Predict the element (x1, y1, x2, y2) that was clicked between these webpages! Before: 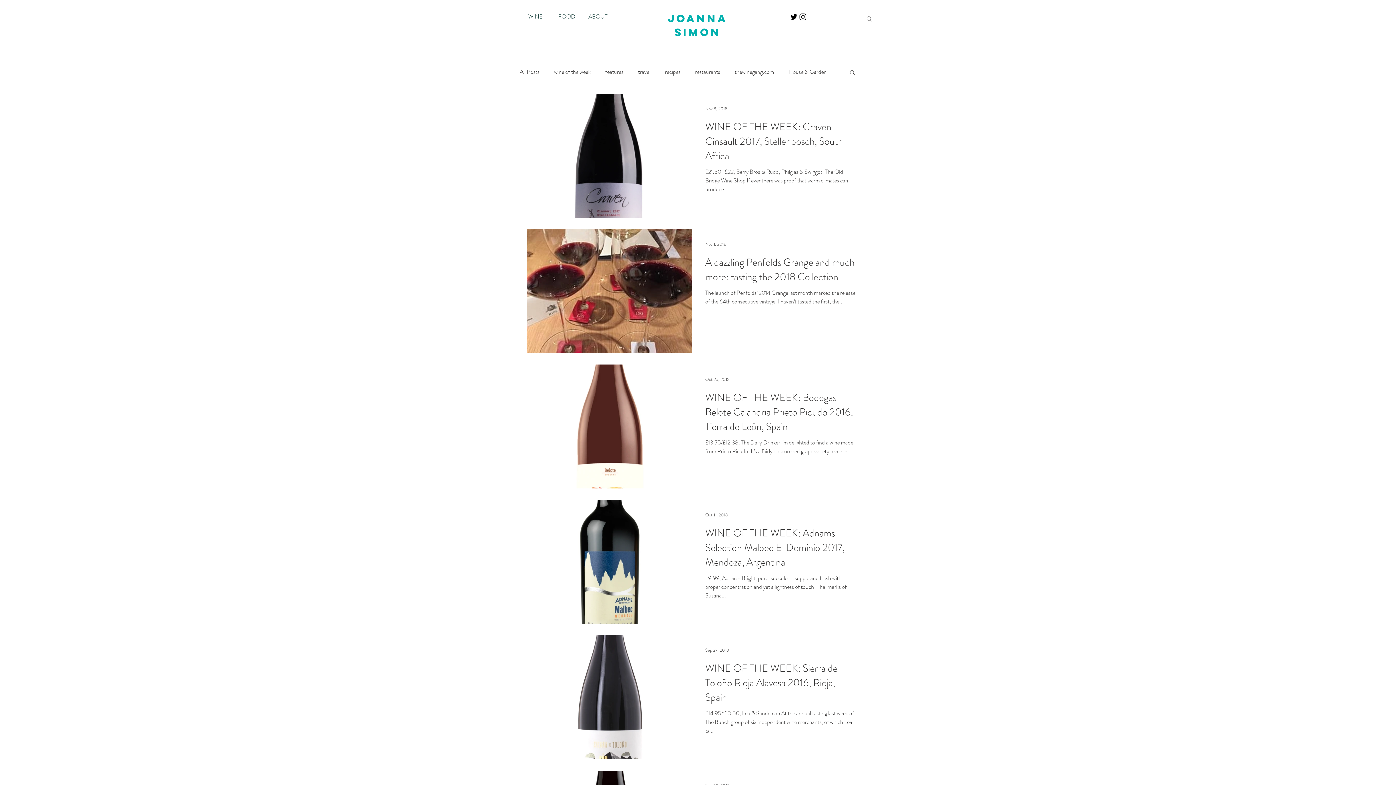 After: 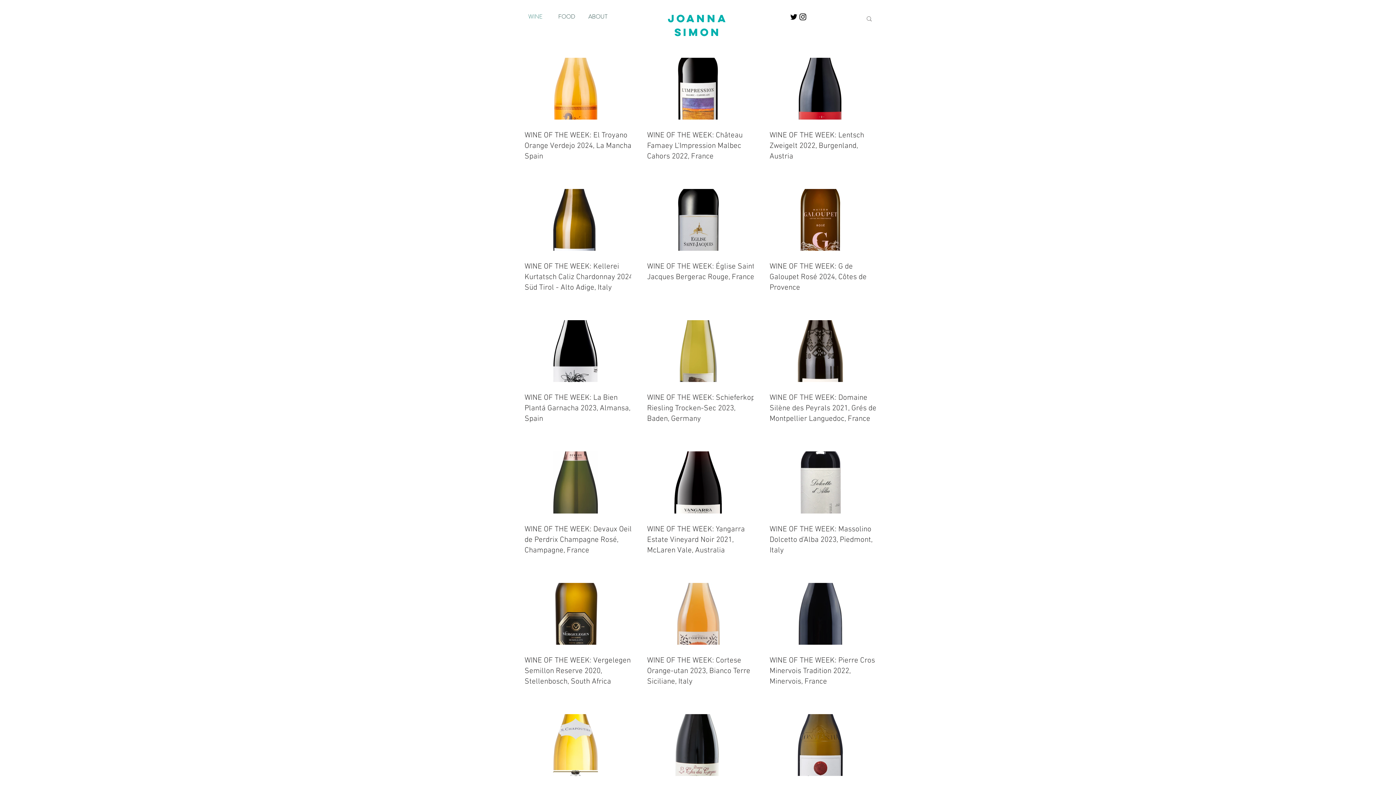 Action: bbox: (520, 11, 551, 21) label: WINE